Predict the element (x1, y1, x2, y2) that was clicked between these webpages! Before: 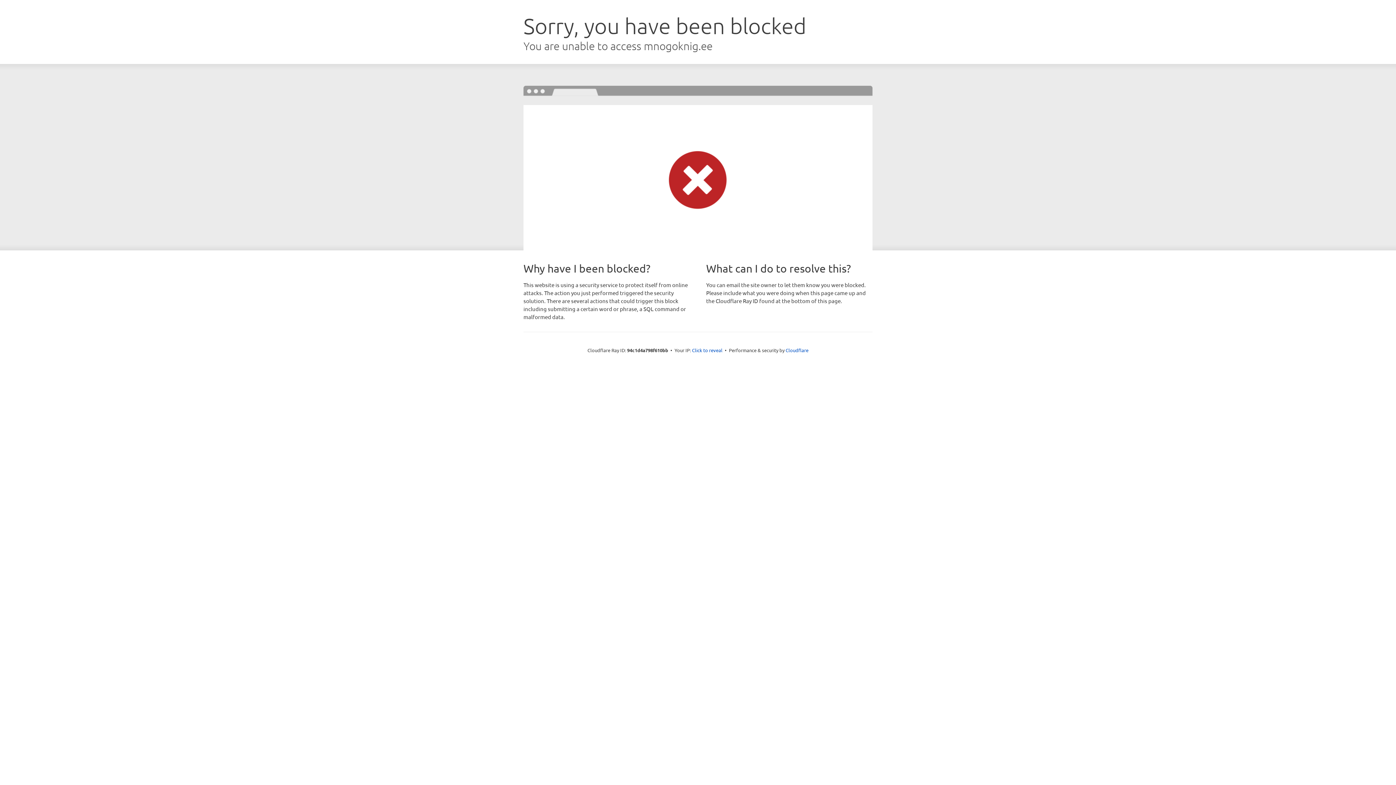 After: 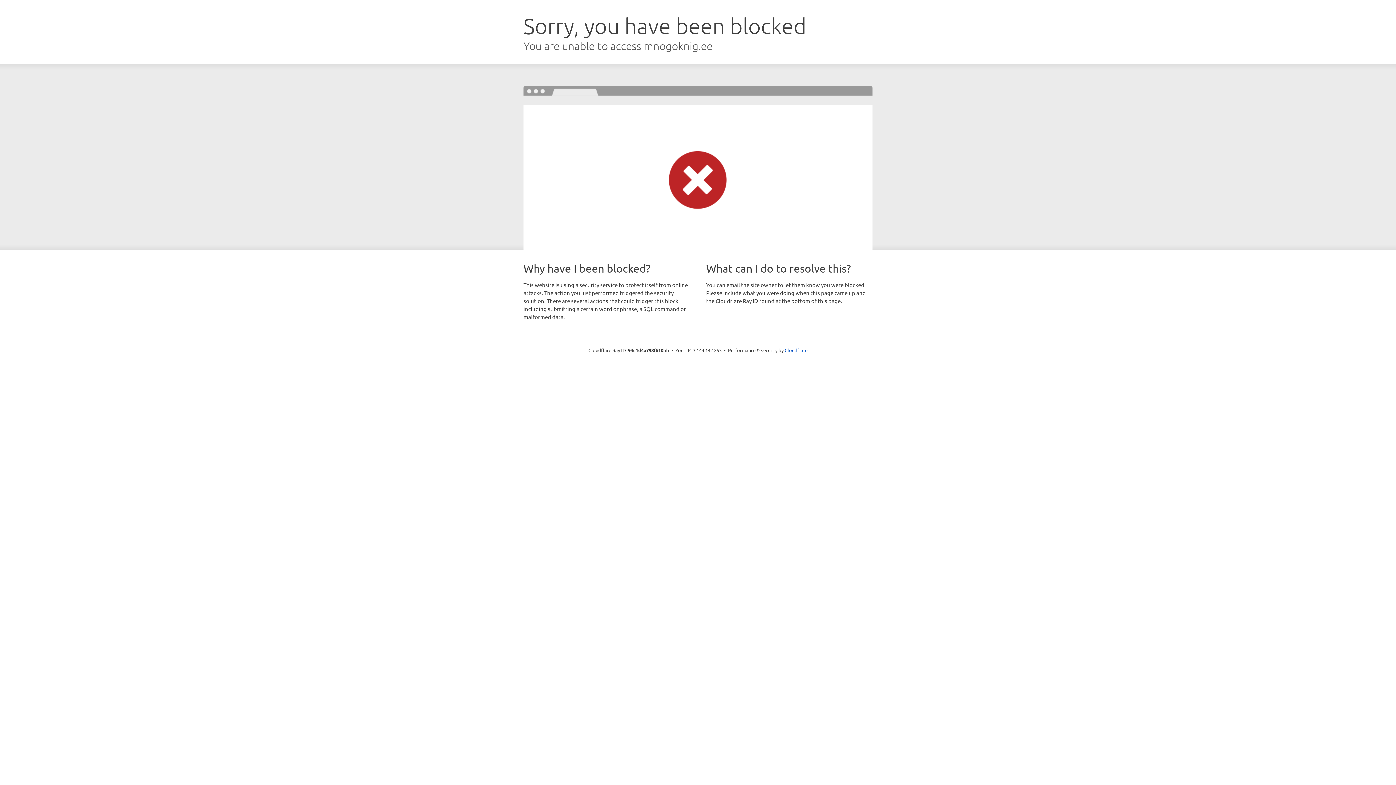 Action: bbox: (692, 346, 722, 353) label: Click to reveal